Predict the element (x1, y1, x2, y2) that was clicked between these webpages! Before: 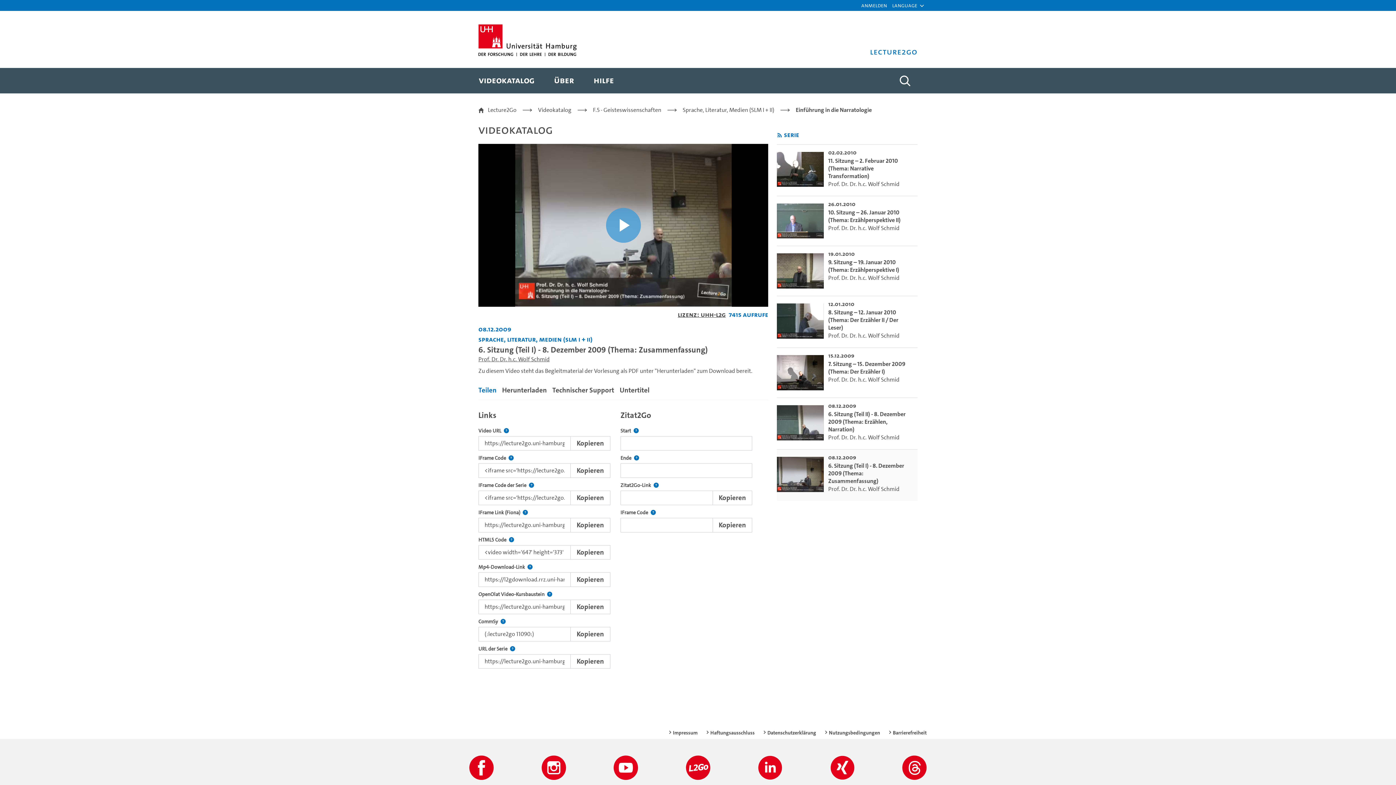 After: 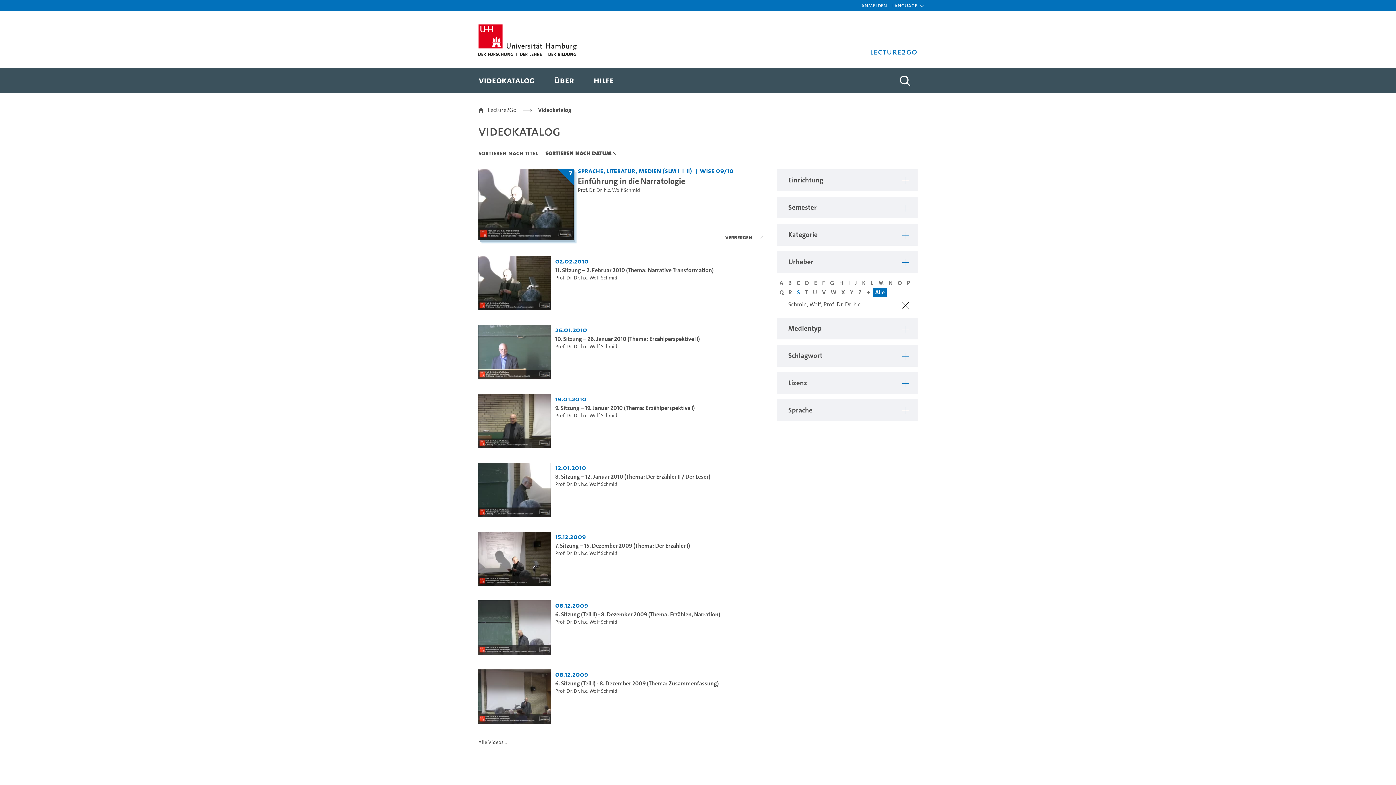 Action: label: Prof. Dr. Dr. h.c. Wolf Schmid bbox: (828, 331, 899, 339)